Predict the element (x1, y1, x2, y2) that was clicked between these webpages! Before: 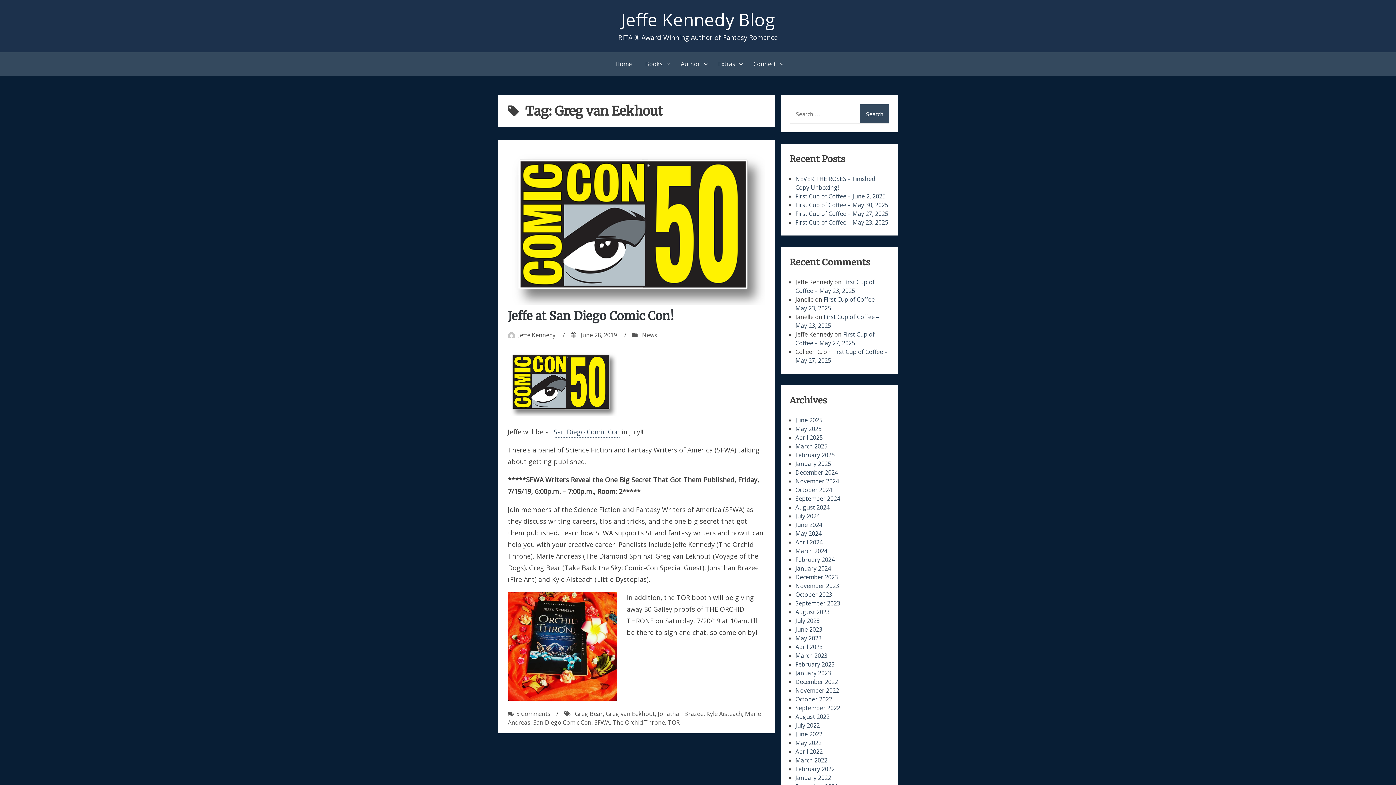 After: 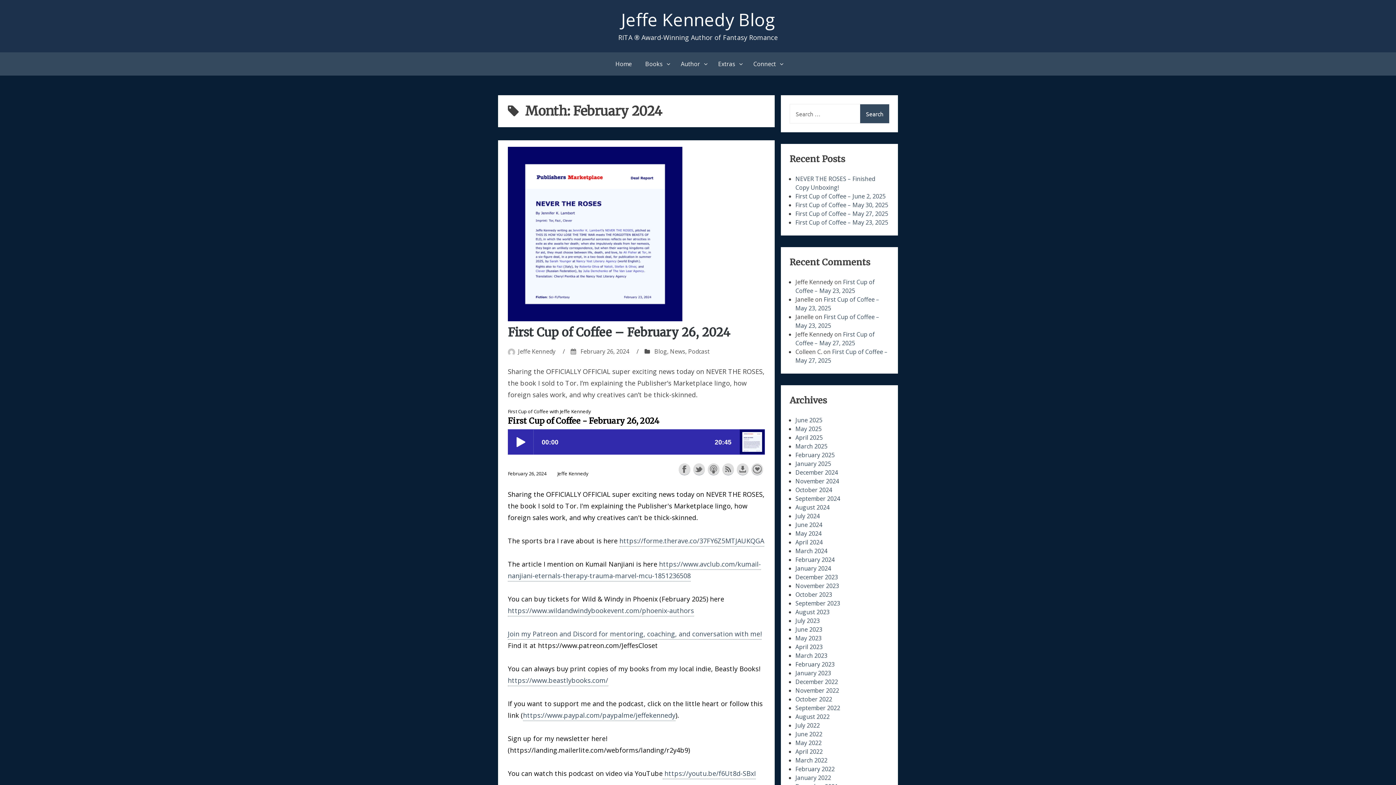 Action: bbox: (795, 556, 834, 564) label: February 2024